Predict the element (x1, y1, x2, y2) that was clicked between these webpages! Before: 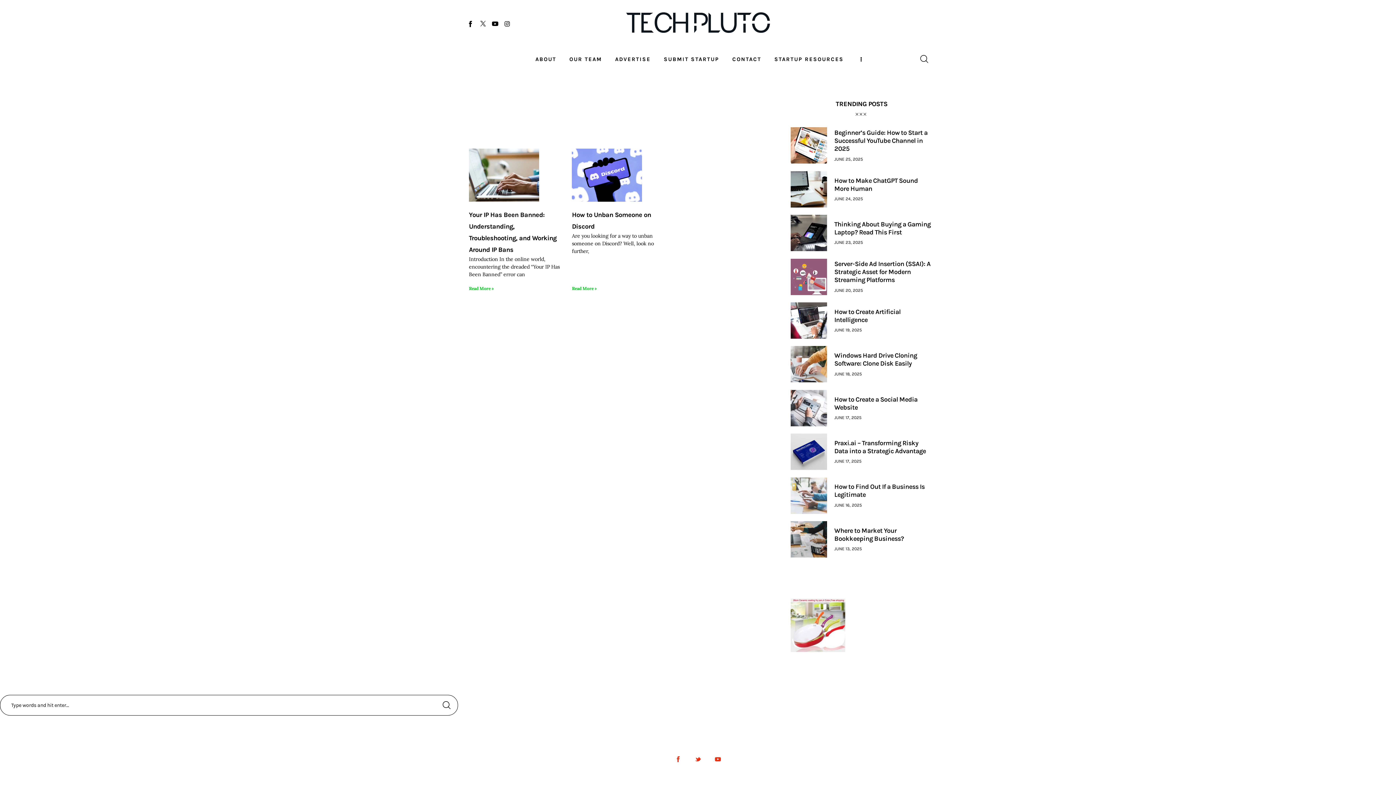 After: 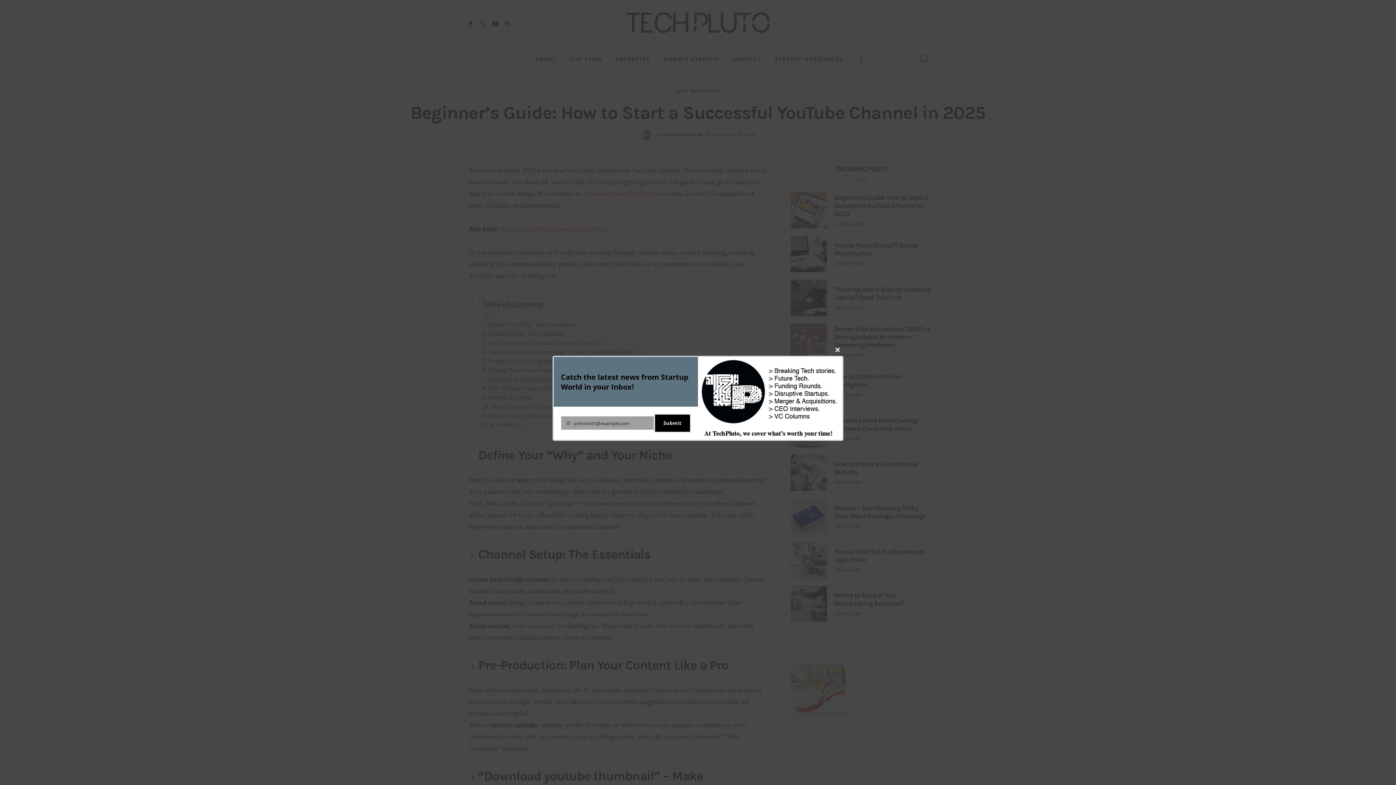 Action: label: Beginner’s Guide: How to Start a Successful YouTube Channel in 2025 bbox: (834, 128, 932, 152)